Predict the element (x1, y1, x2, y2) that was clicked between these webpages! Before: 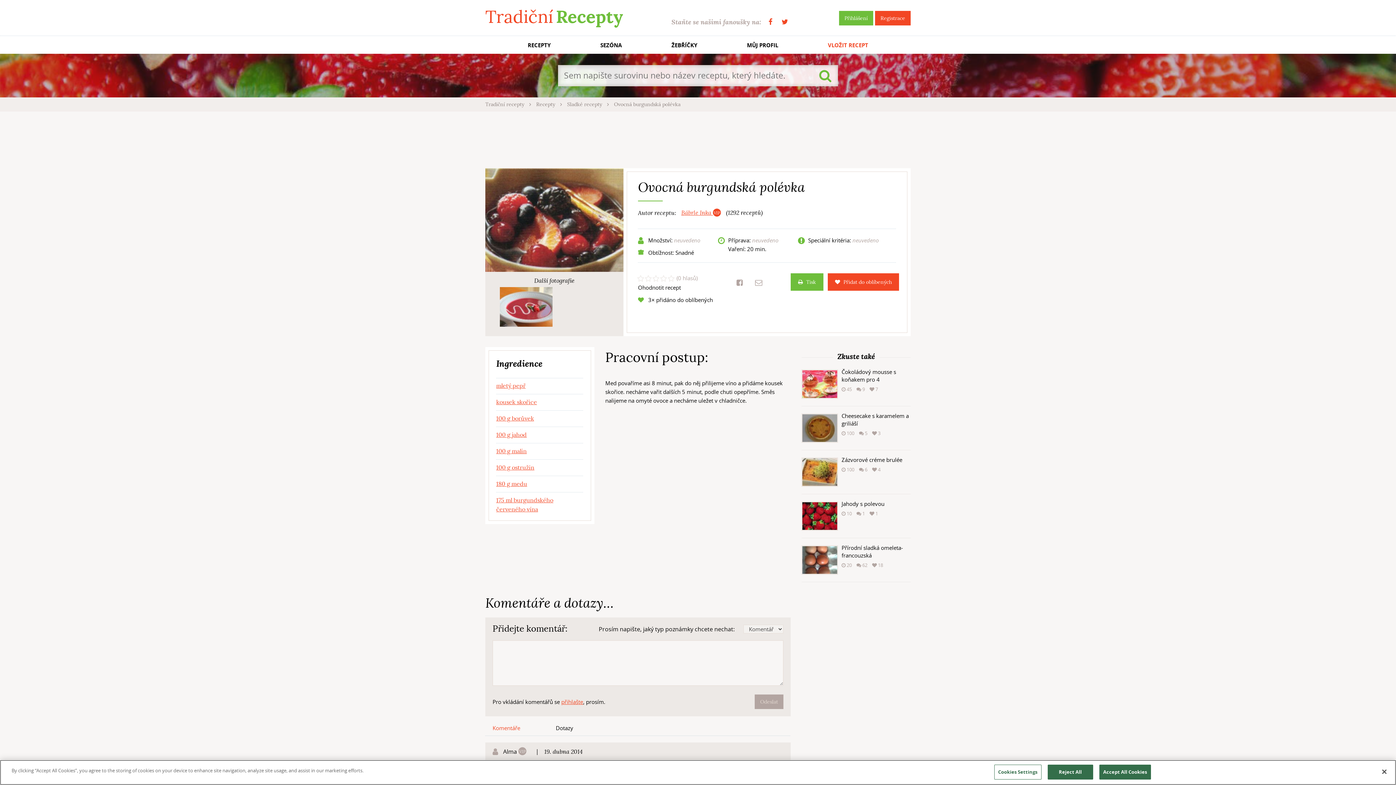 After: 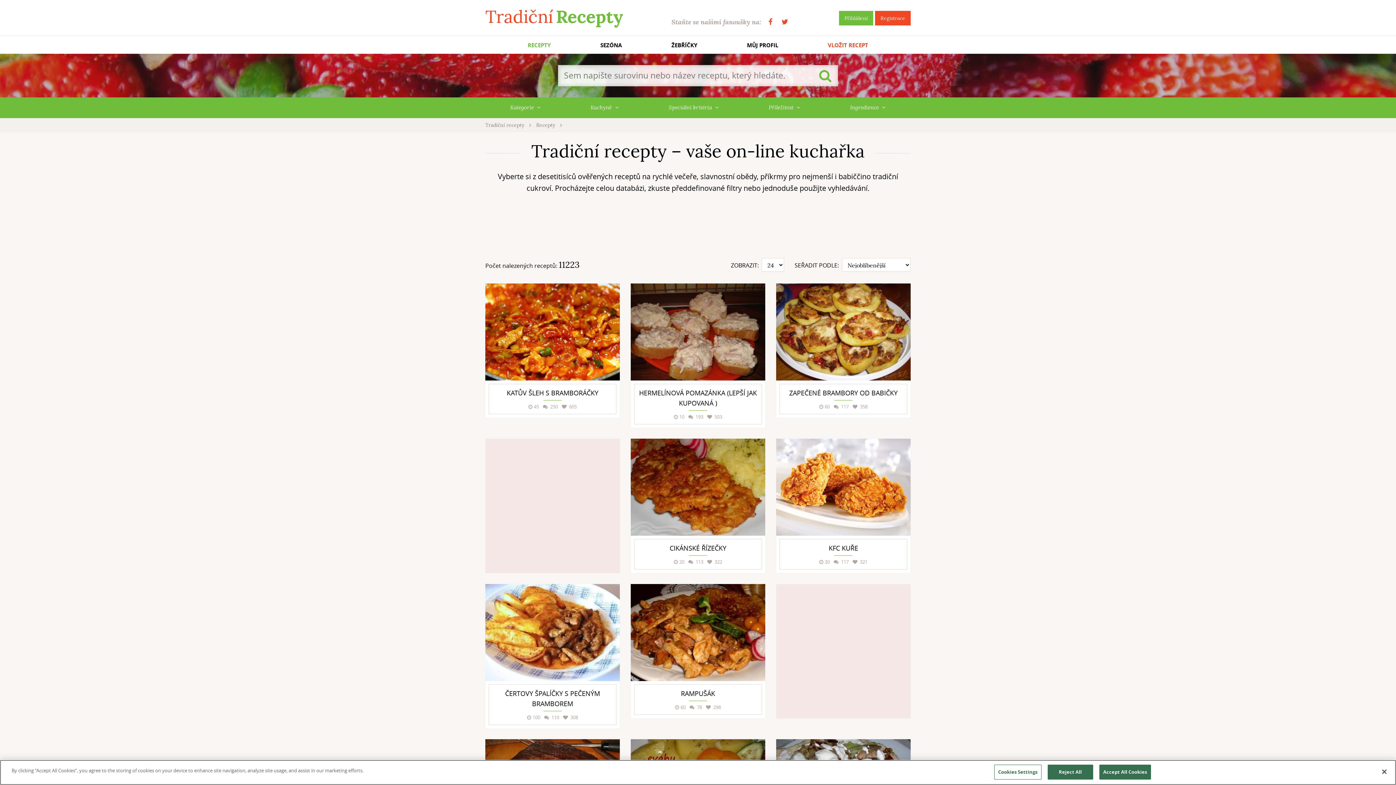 Action: label: mletý pepř bbox: (496, 382, 525, 389)